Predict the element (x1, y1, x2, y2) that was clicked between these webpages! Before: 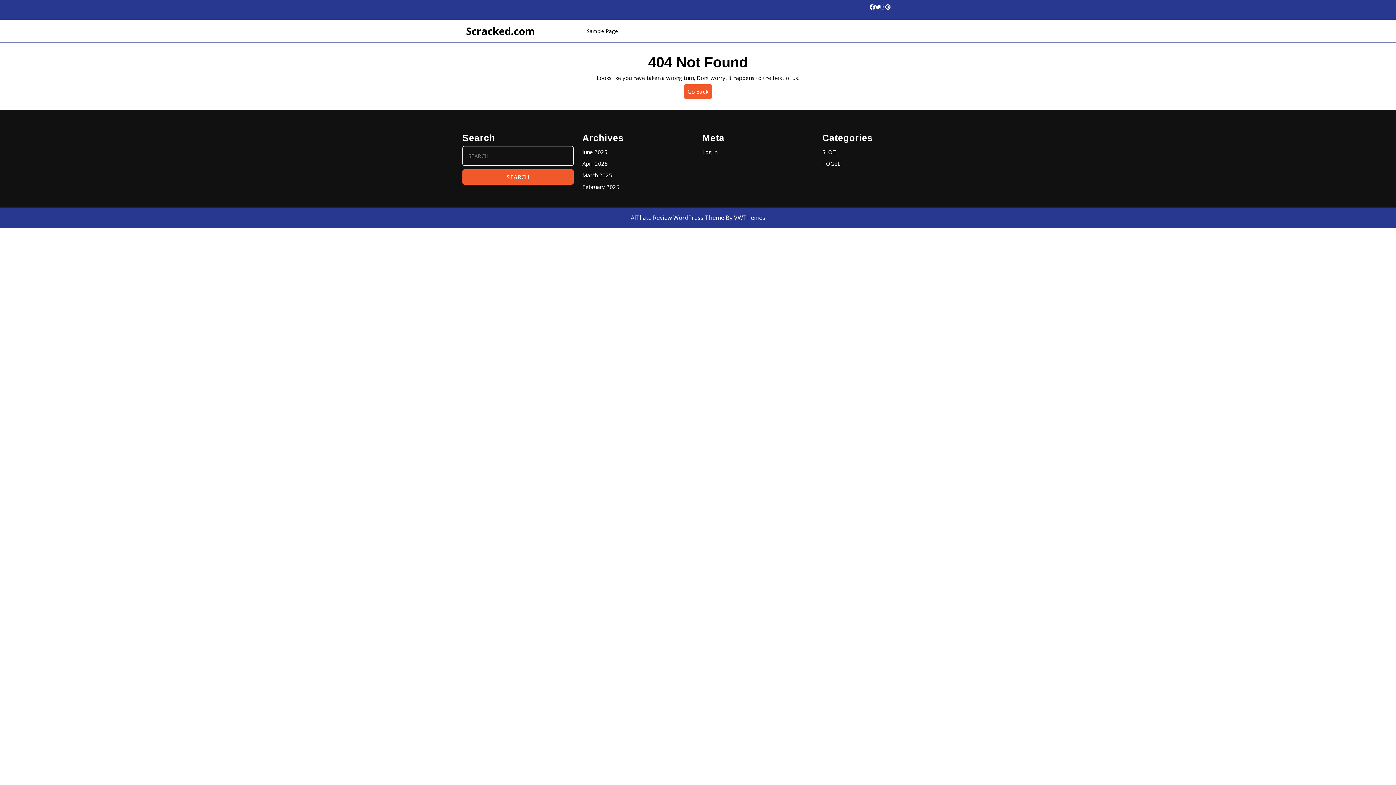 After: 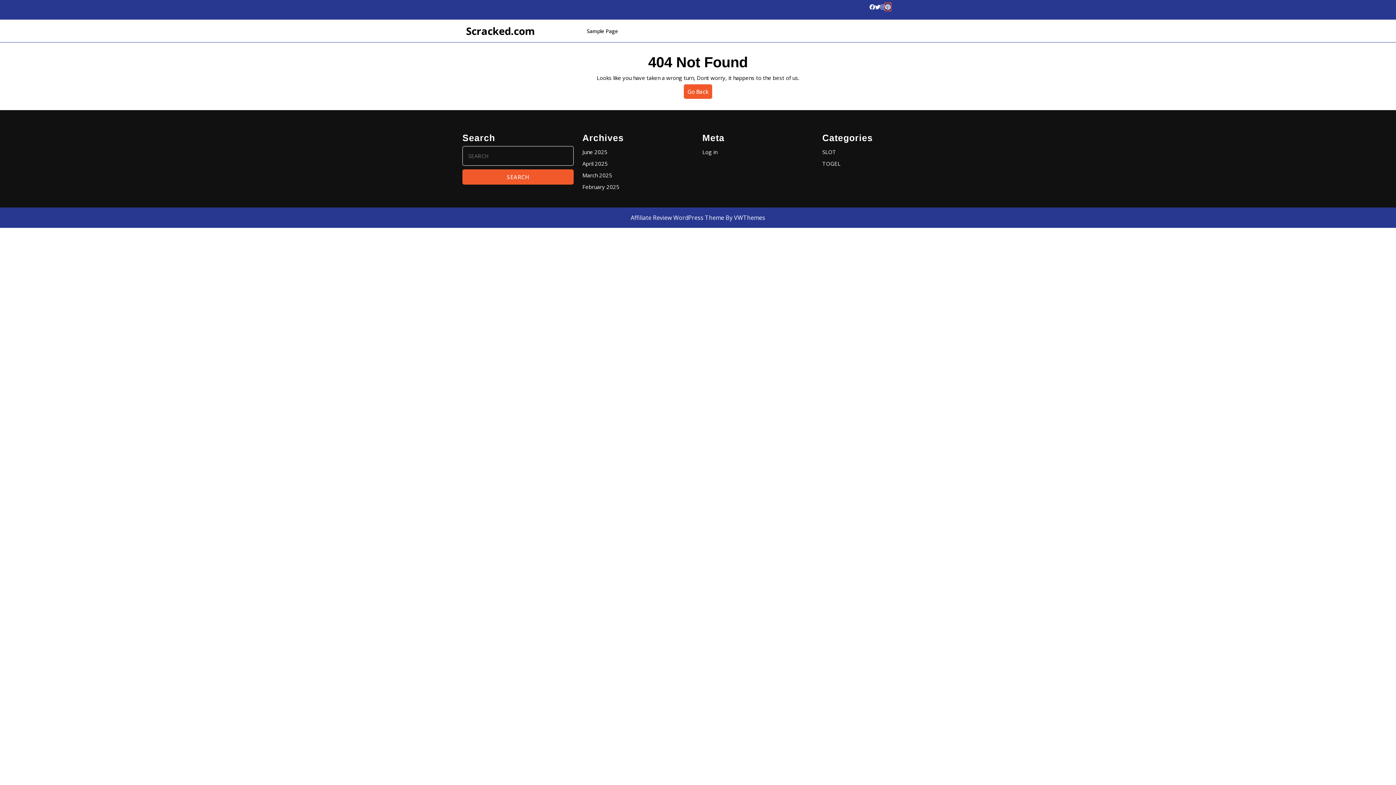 Action: bbox: (885, 3, 890, 10)